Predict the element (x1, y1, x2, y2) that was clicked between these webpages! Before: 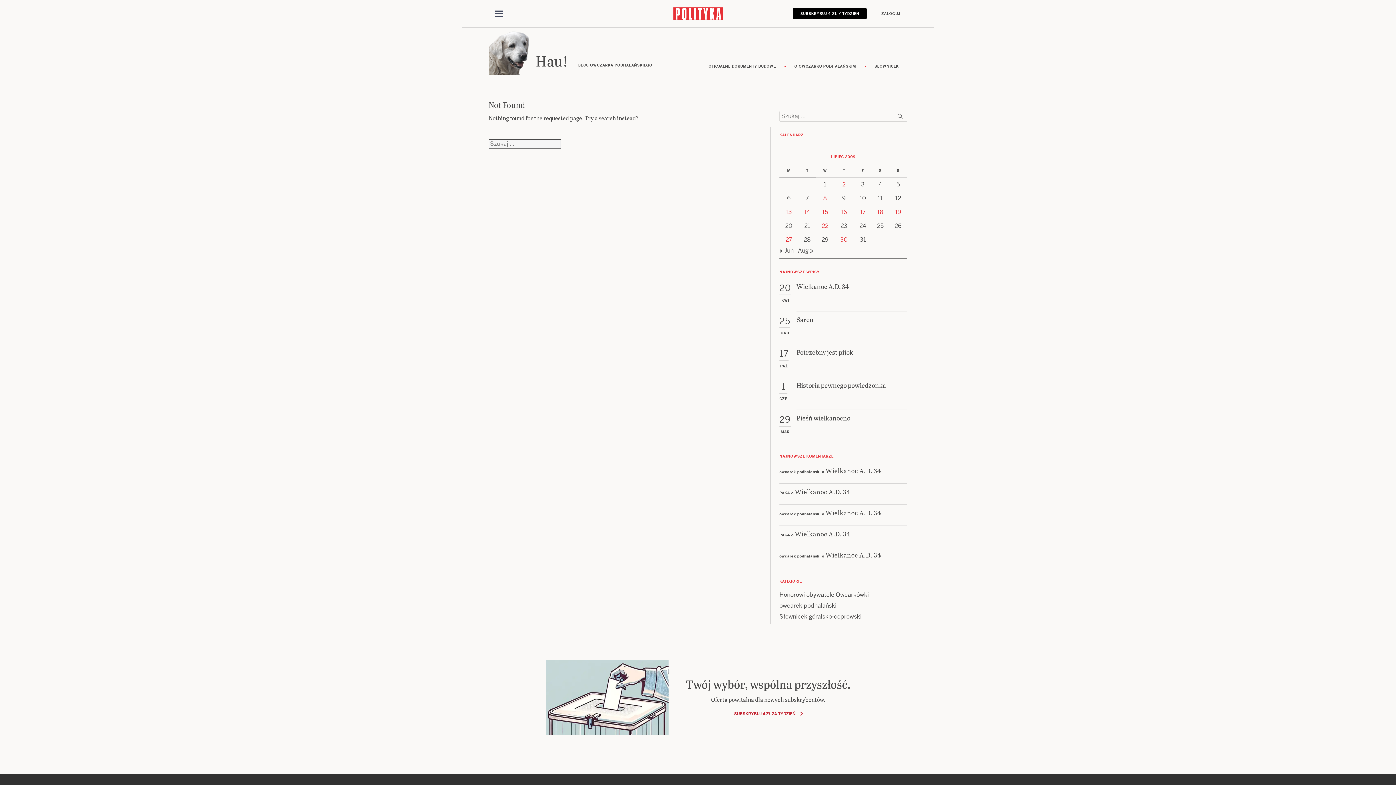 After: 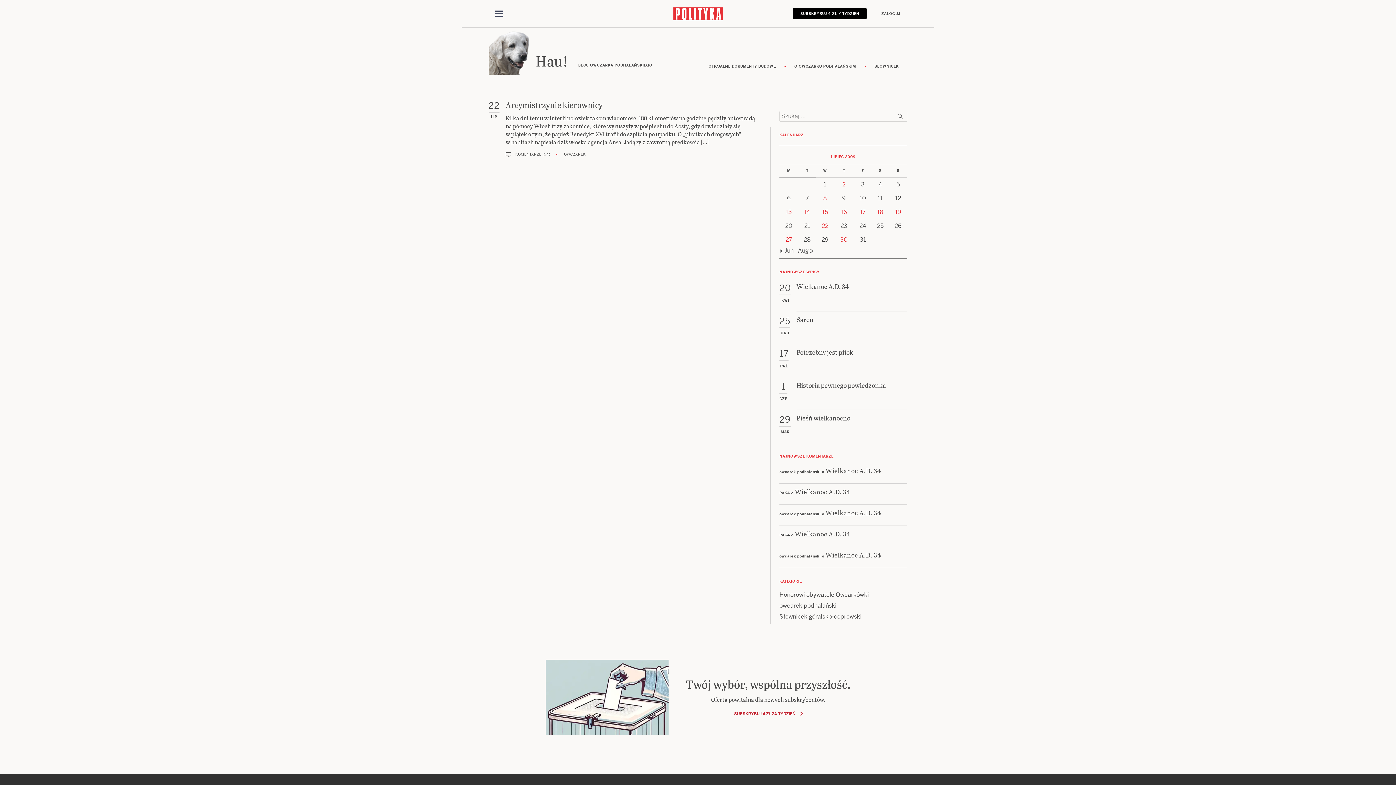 Action: label: Posts published on 22 July 2009 bbox: (822, 222, 828, 229)